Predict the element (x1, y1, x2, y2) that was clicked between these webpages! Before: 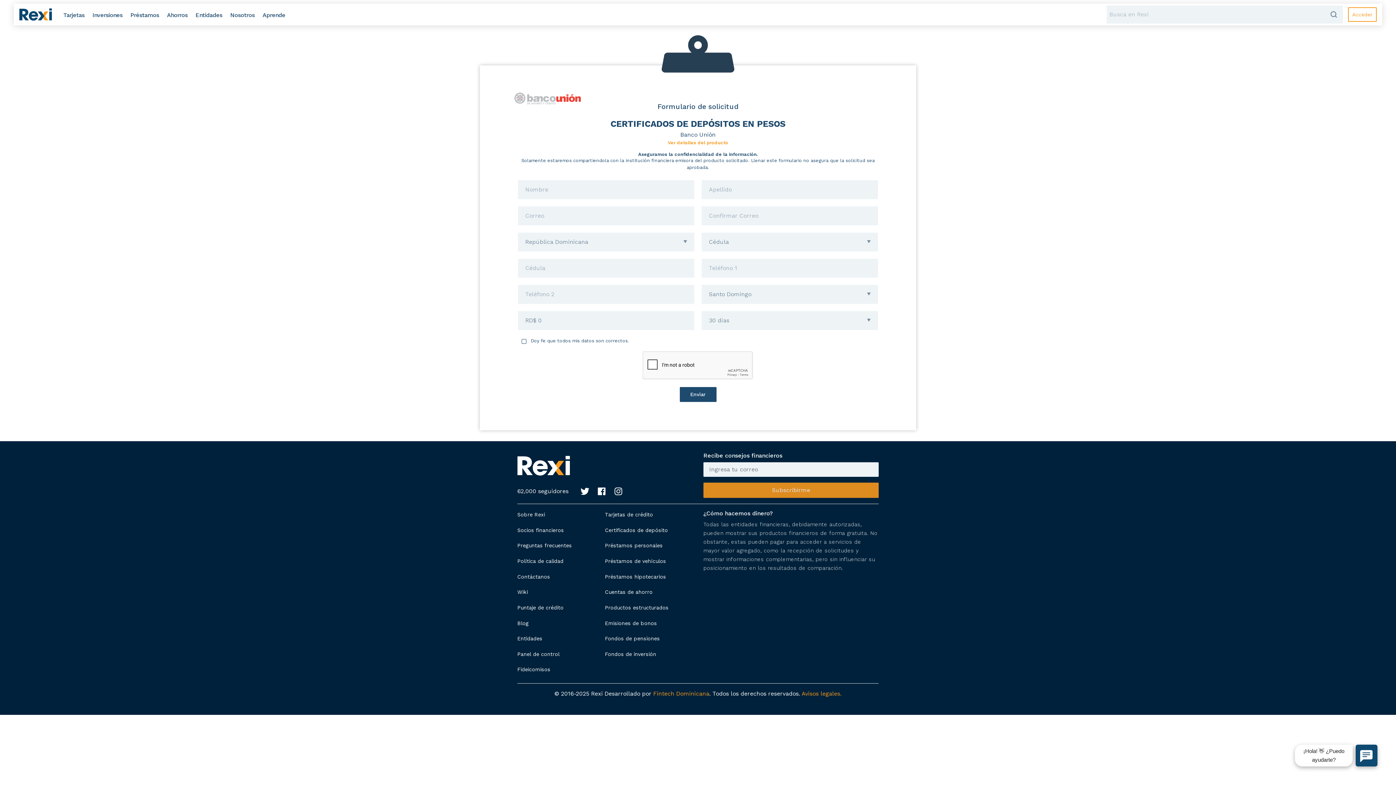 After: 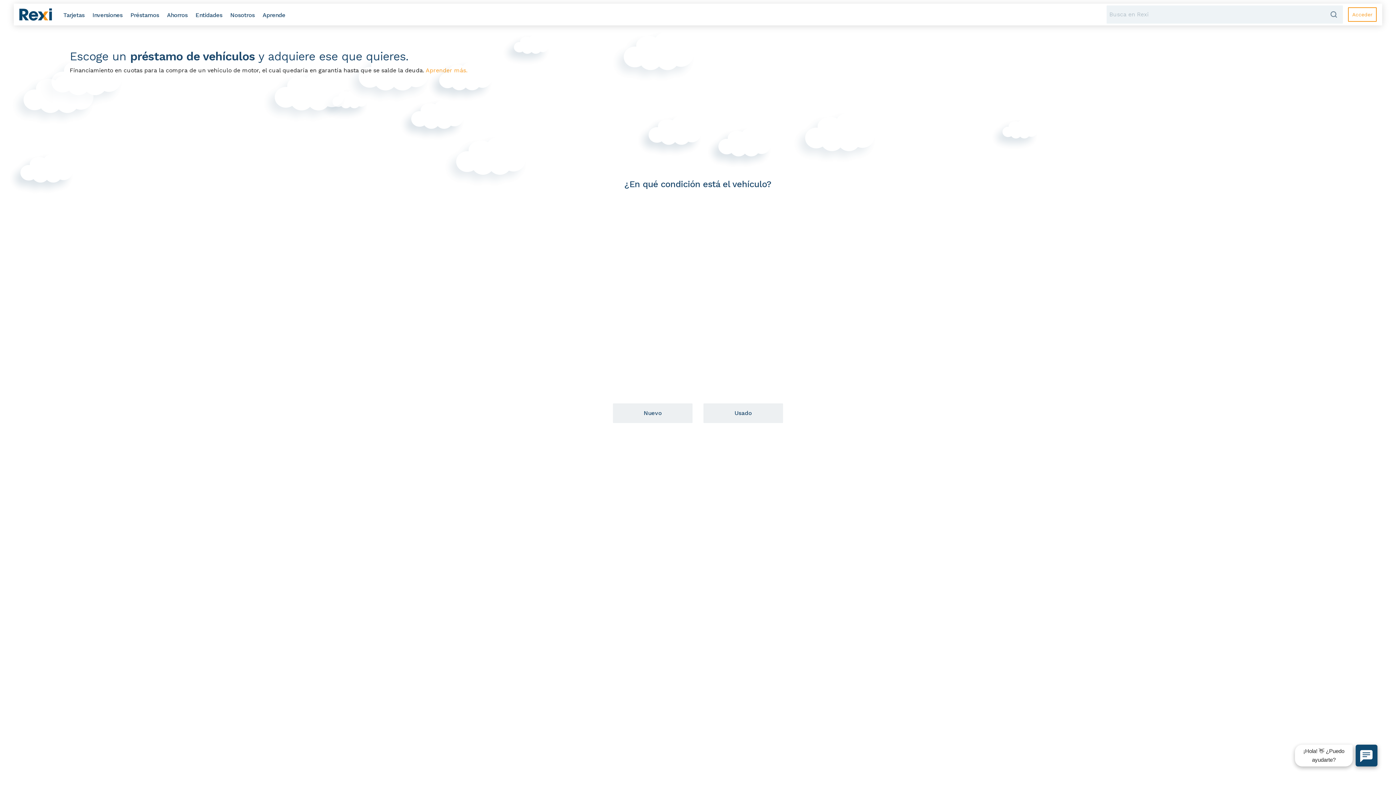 Action: label: Préstamos de vehículos bbox: (605, 555, 666, 567)